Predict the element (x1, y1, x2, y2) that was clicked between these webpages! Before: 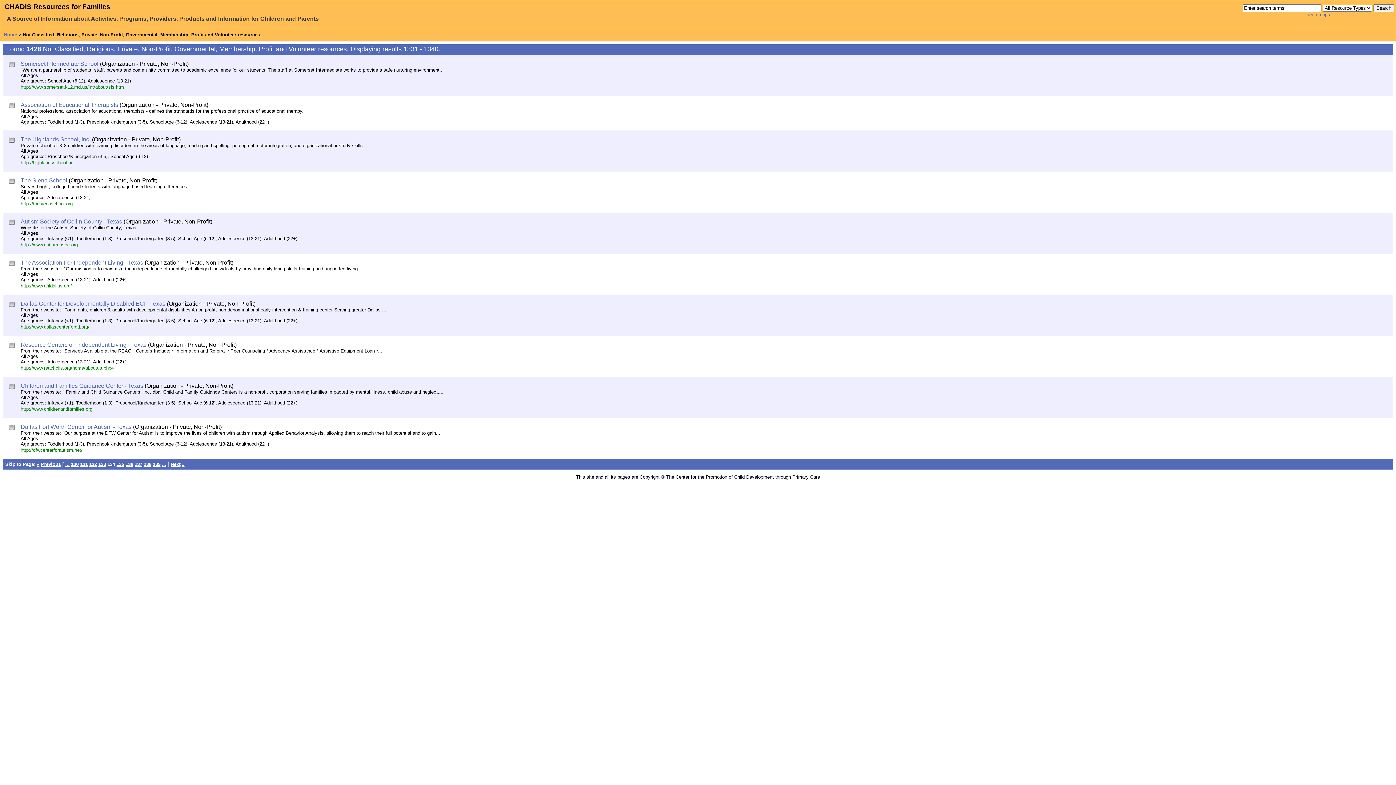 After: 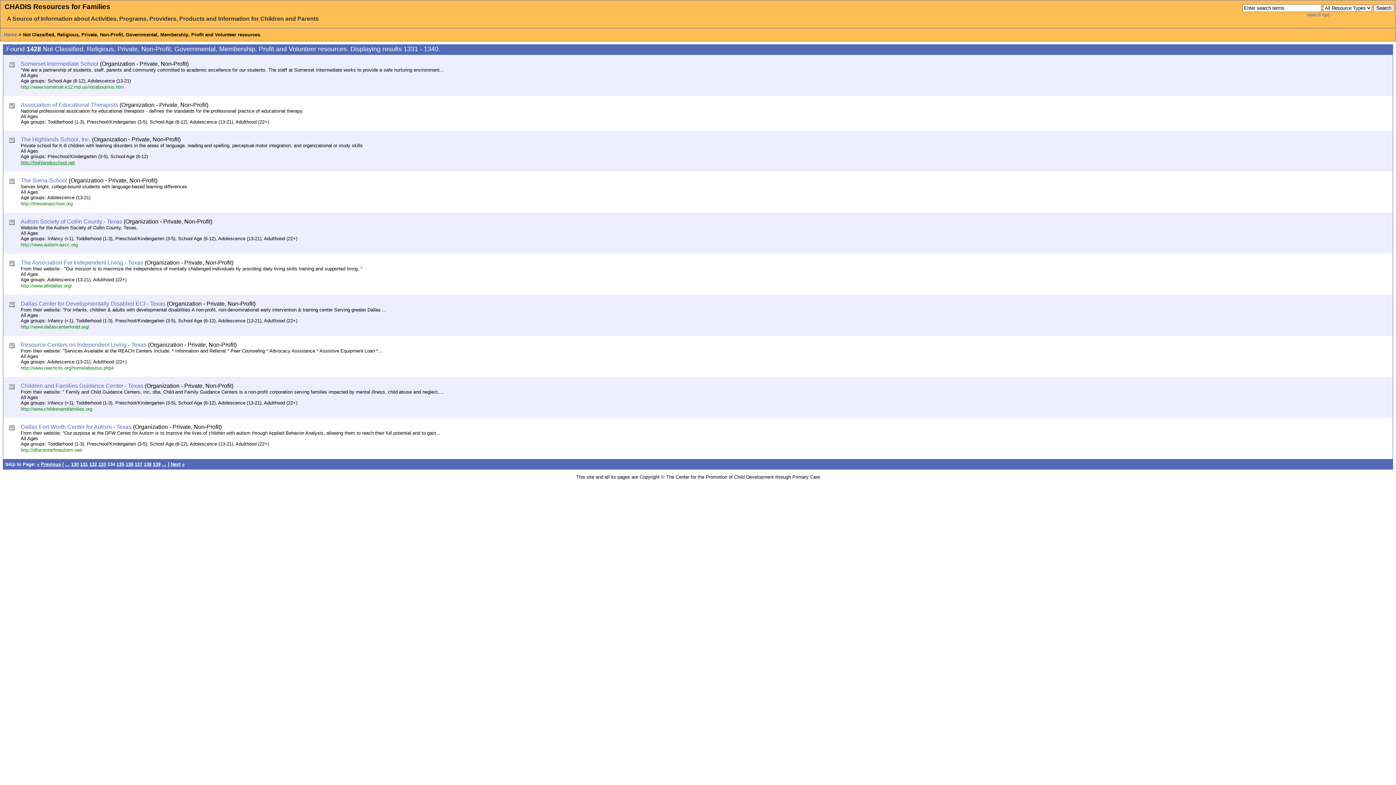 Action: label: http://highlandsschool.net bbox: (20, 159, 74, 165)